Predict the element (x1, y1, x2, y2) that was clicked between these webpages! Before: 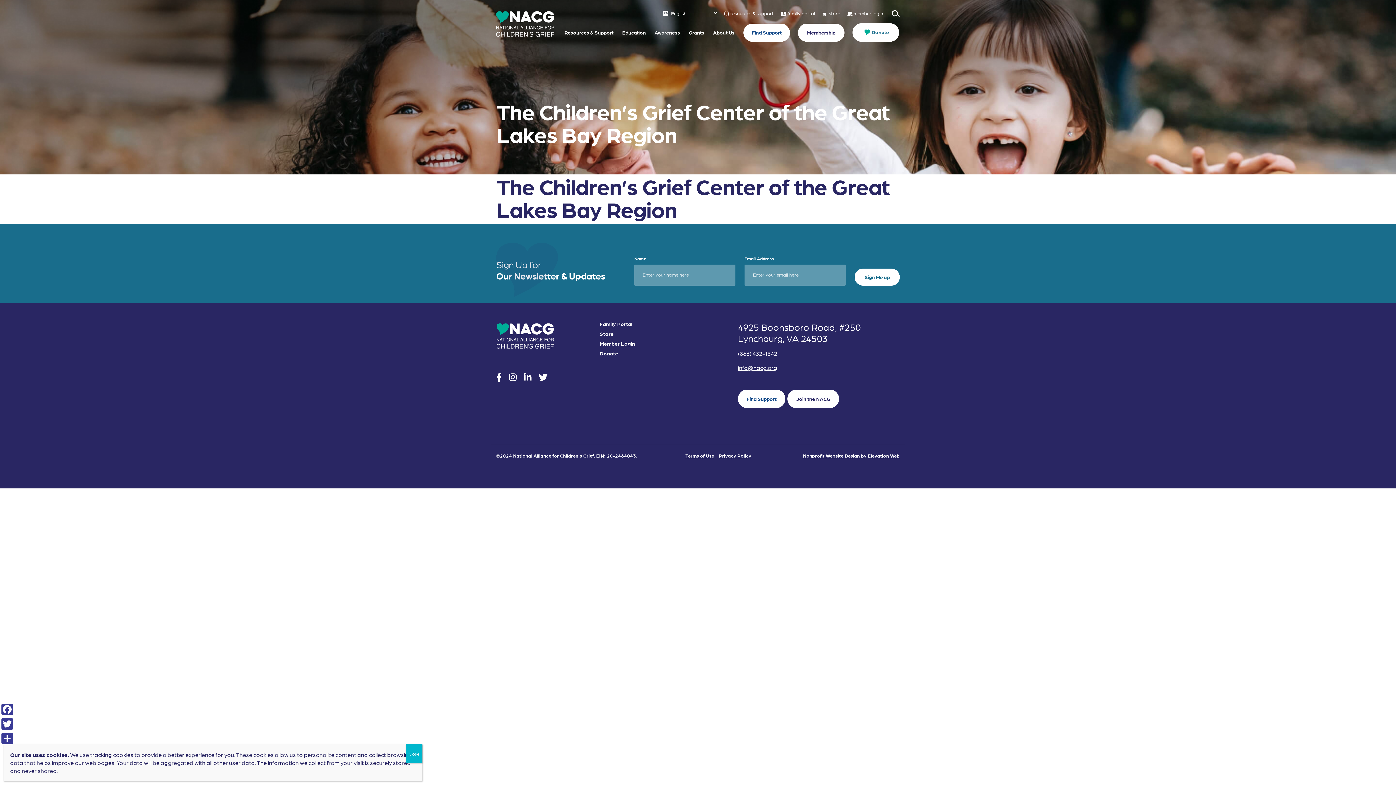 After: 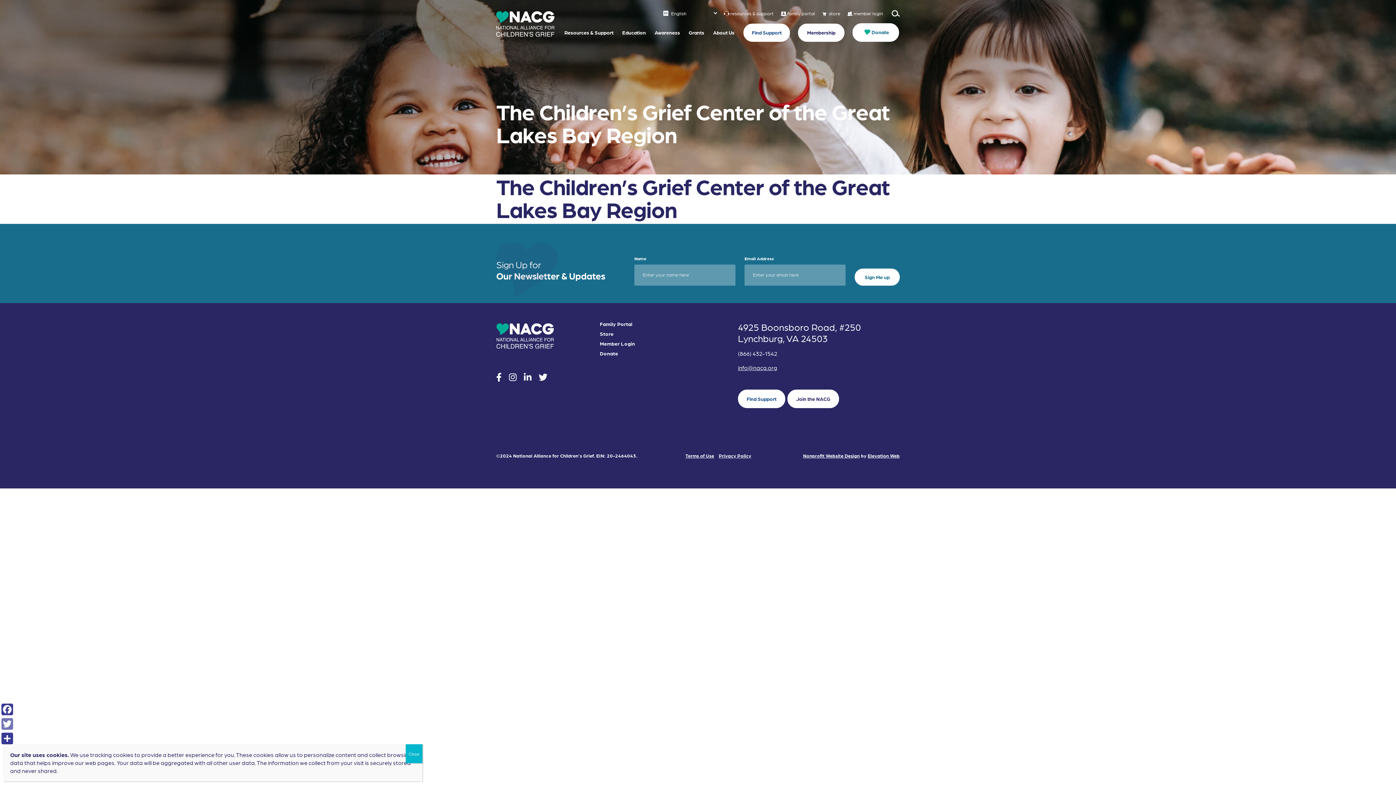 Action: bbox: (0, 717, 14, 731) label: Twitter